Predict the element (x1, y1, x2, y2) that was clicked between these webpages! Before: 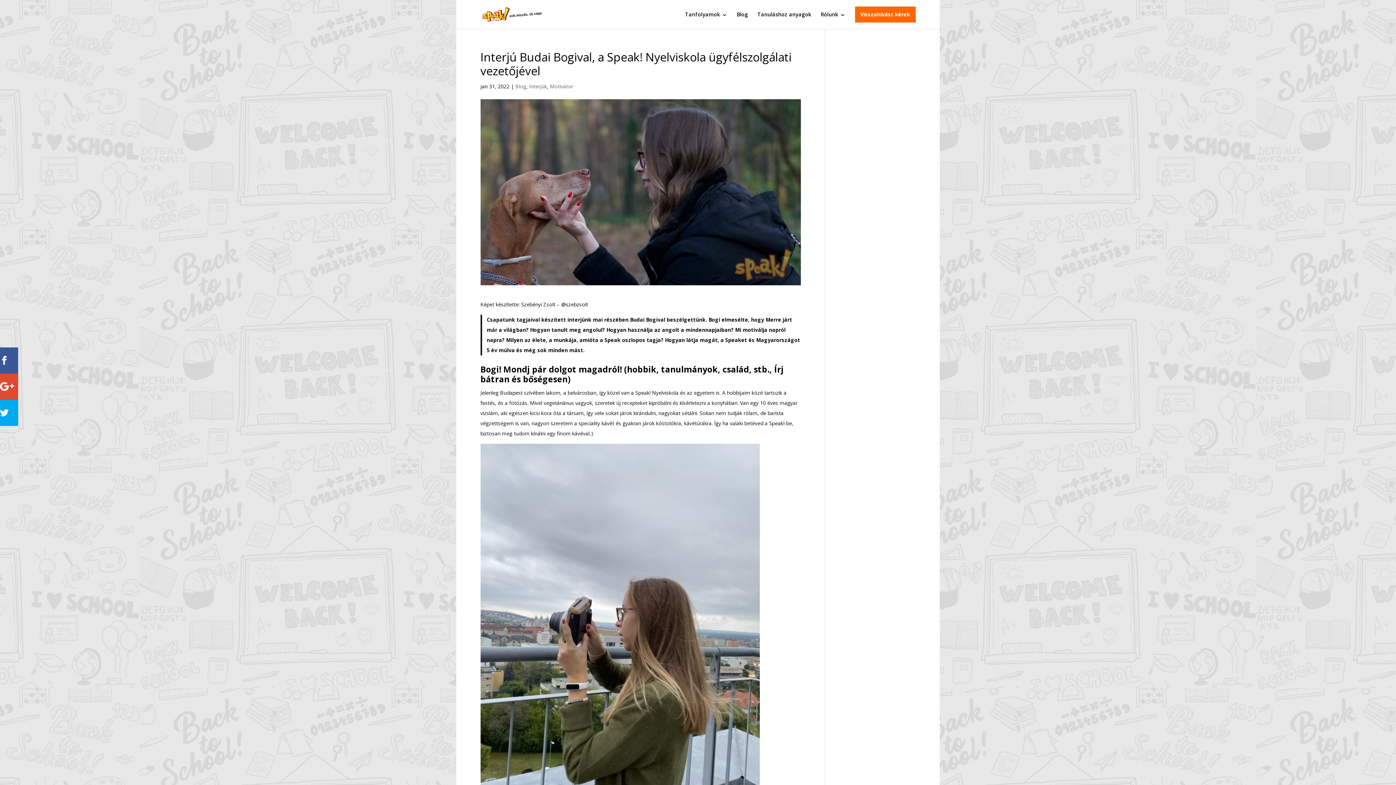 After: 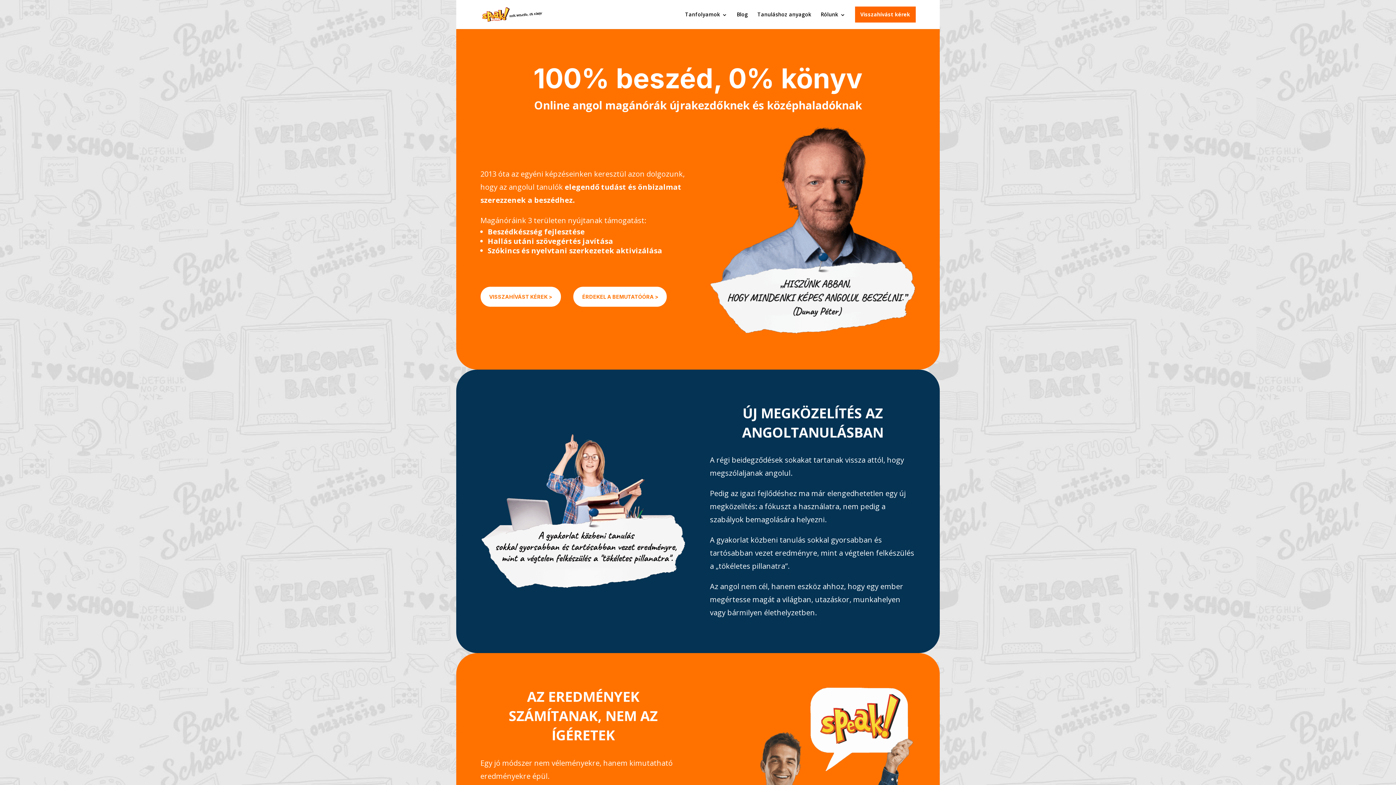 Action: bbox: (482, 10, 542, 17)